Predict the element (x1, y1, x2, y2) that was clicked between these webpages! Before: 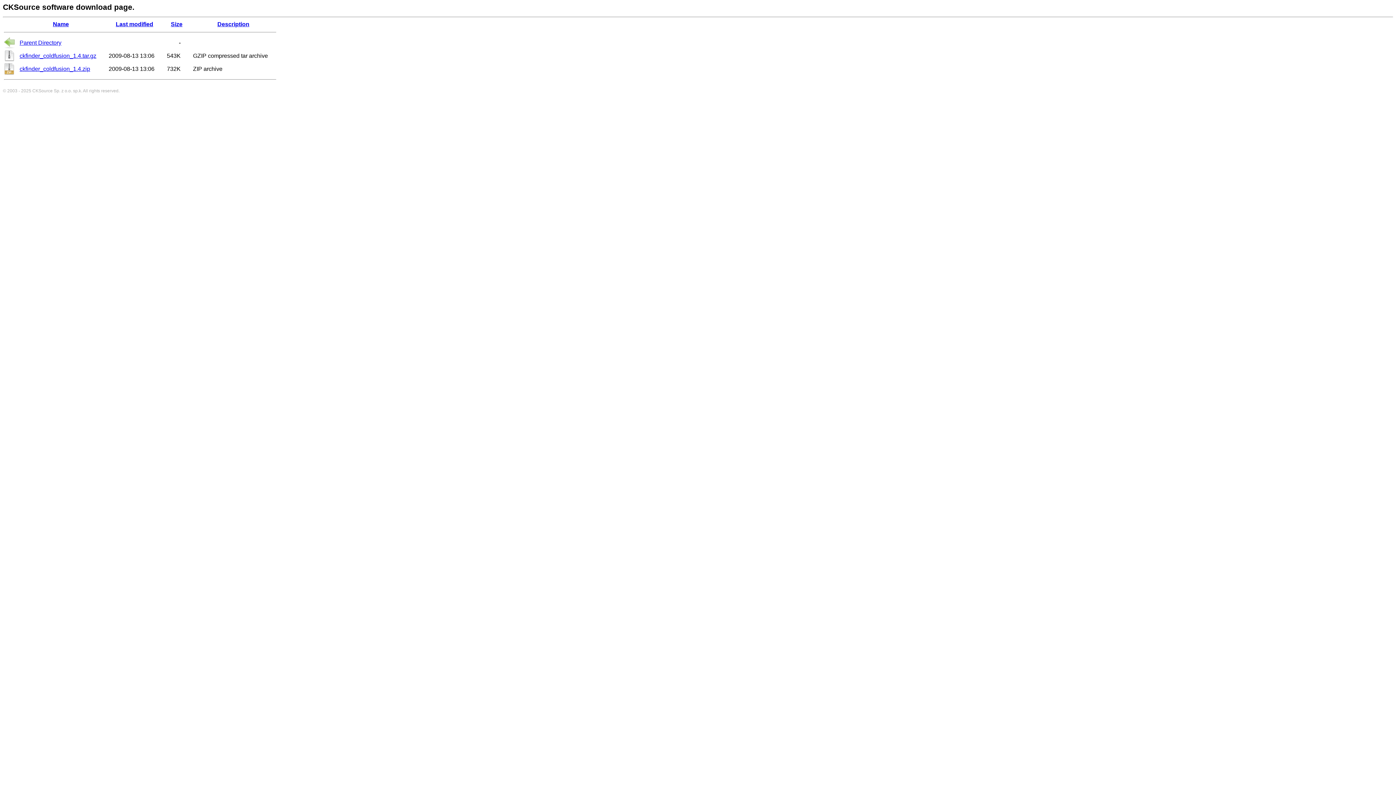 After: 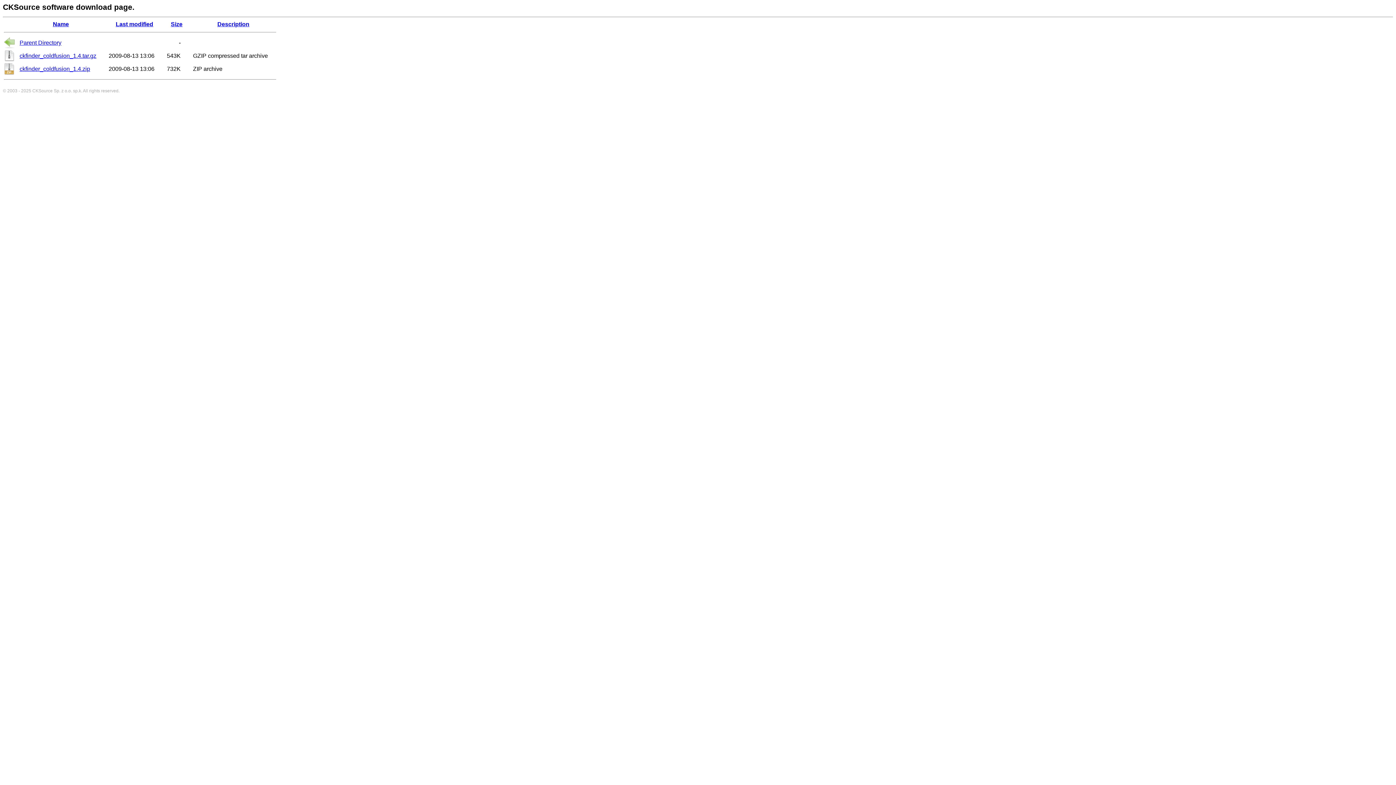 Action: label: ckfinder_coldfusion_1.4.zip bbox: (19, 65, 90, 72)